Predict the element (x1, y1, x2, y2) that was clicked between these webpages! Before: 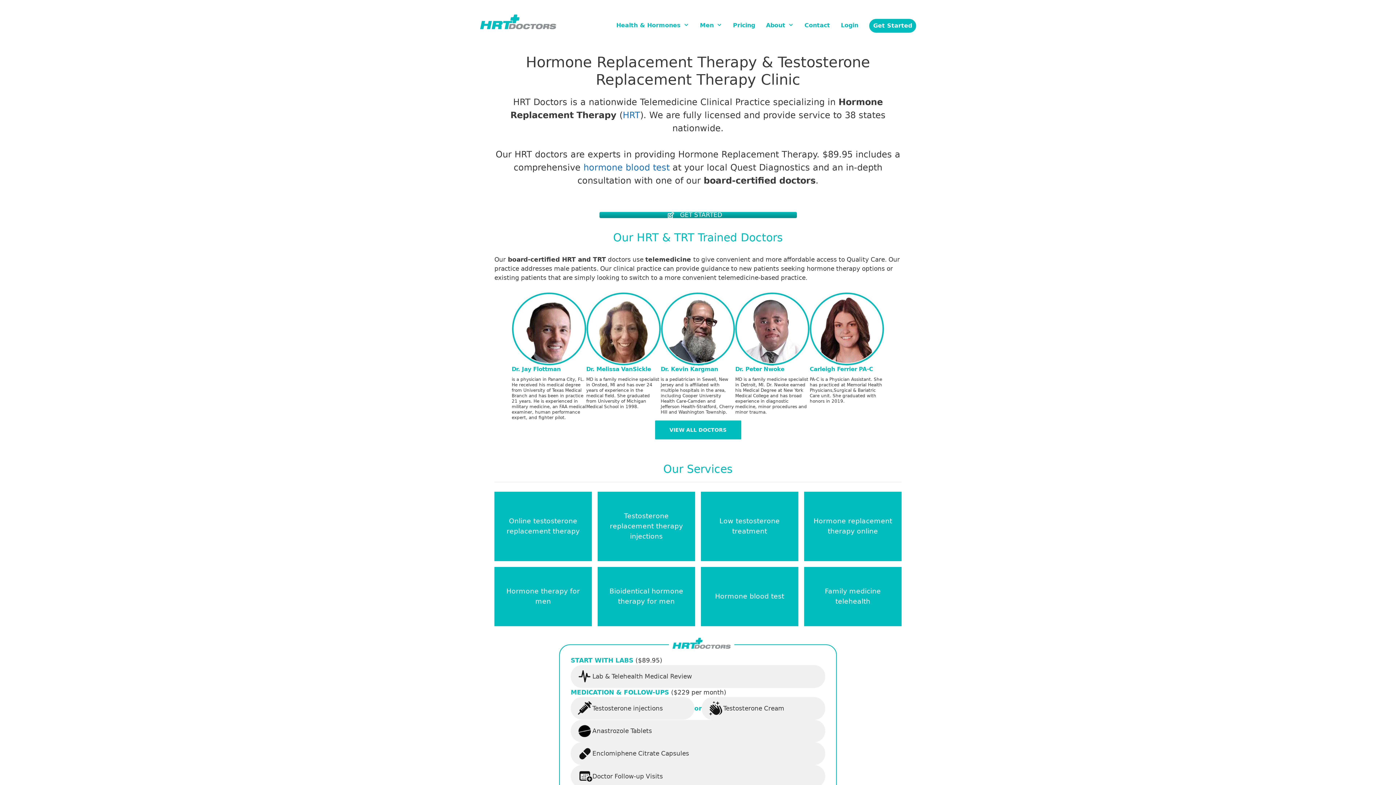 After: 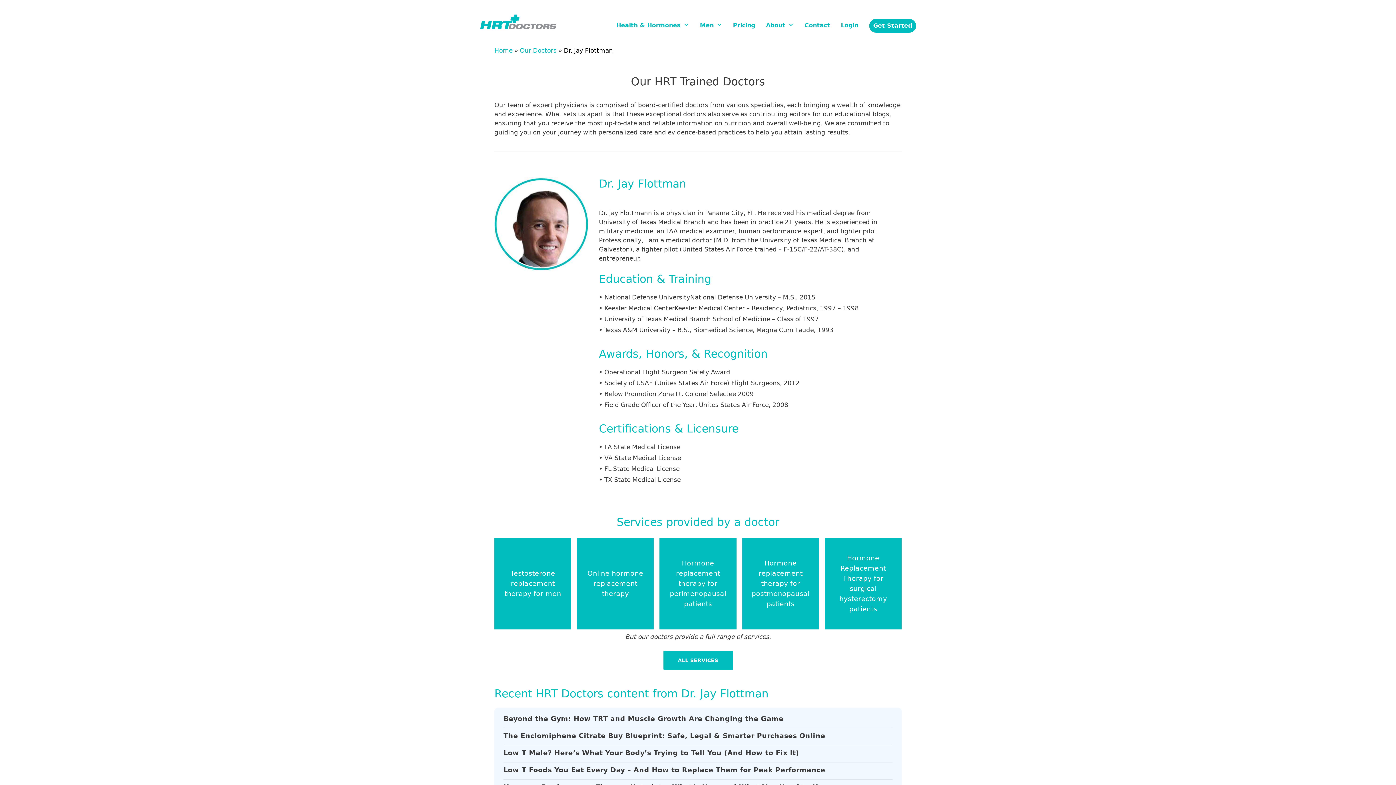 Action: label: Dr. Jay Flottman bbox: (511, 291, 586, 377)